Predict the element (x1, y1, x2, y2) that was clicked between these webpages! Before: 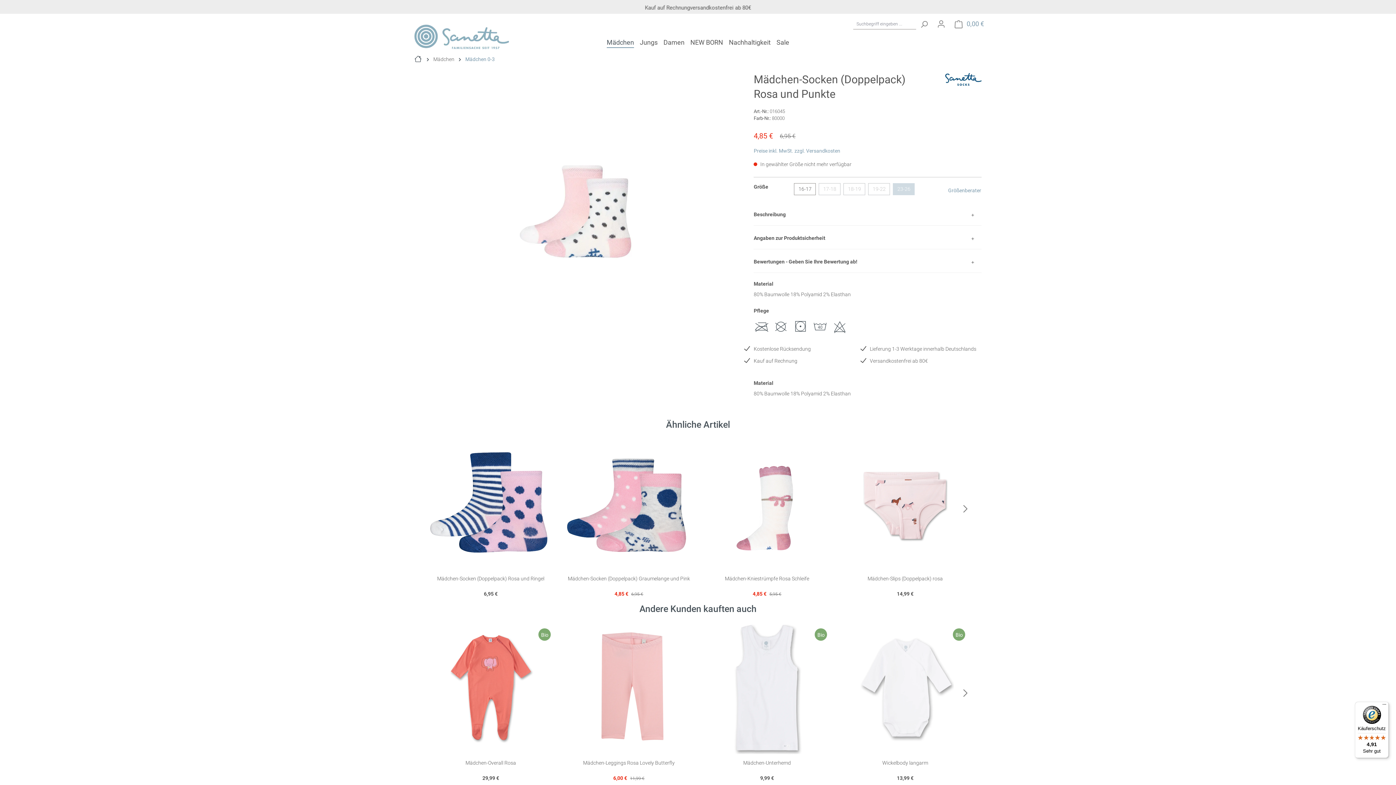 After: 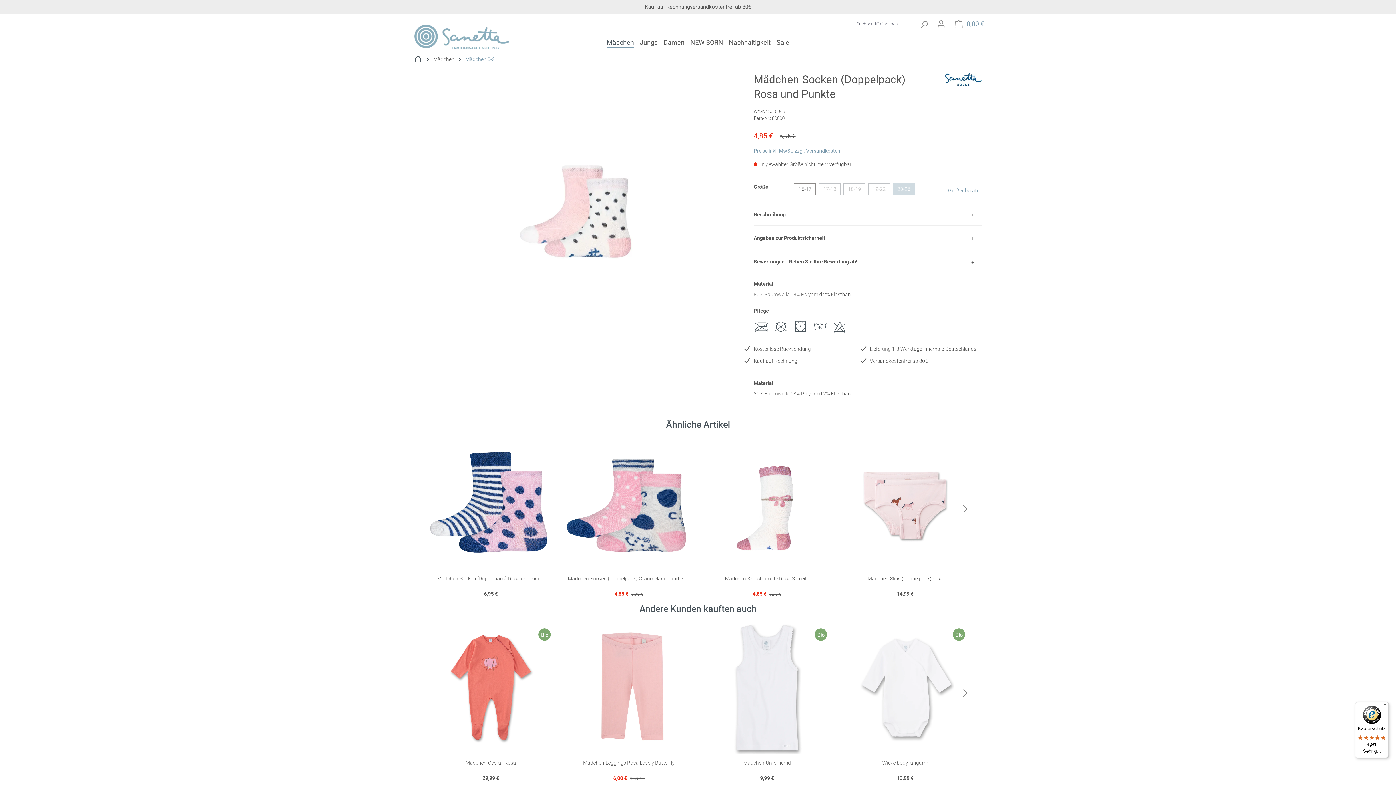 Action: bbox: (945, 76, 981, 81)